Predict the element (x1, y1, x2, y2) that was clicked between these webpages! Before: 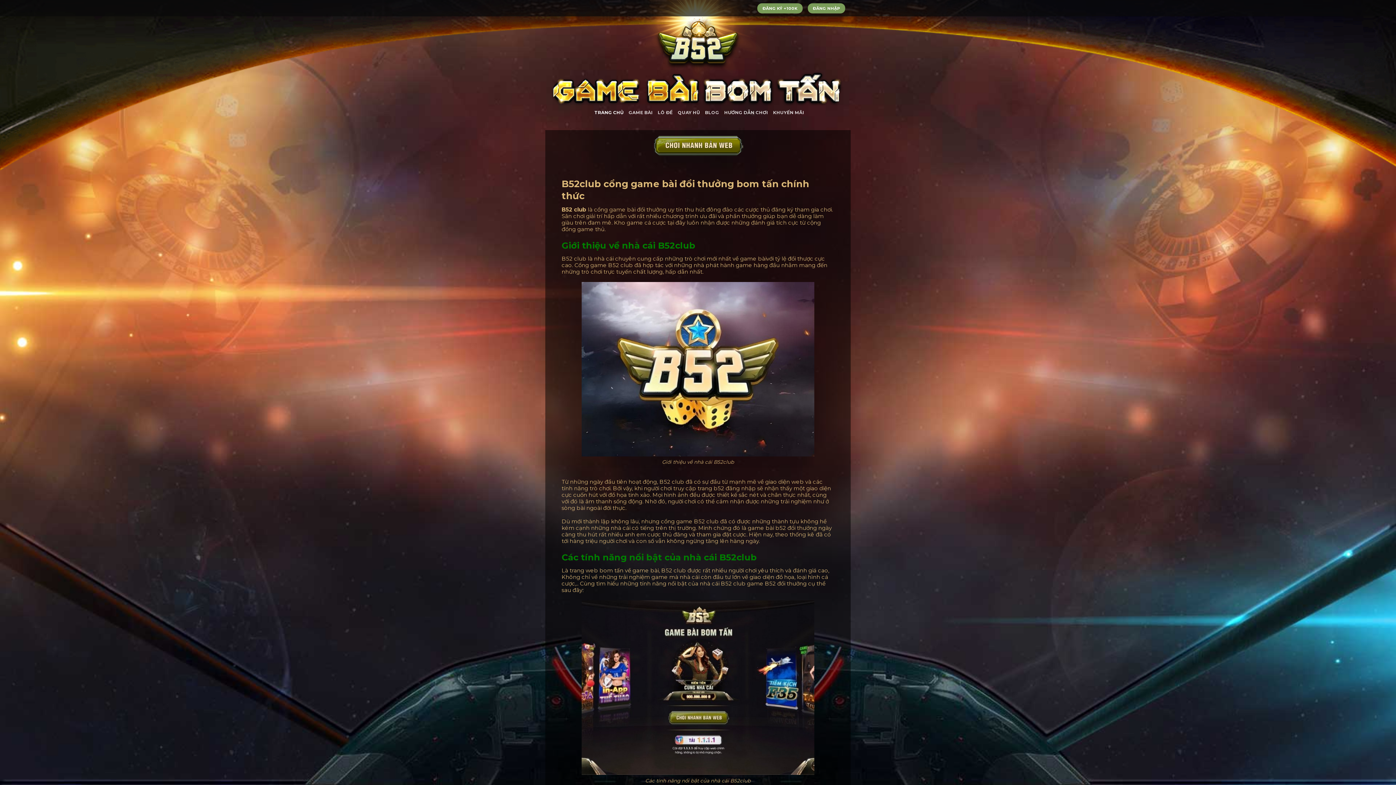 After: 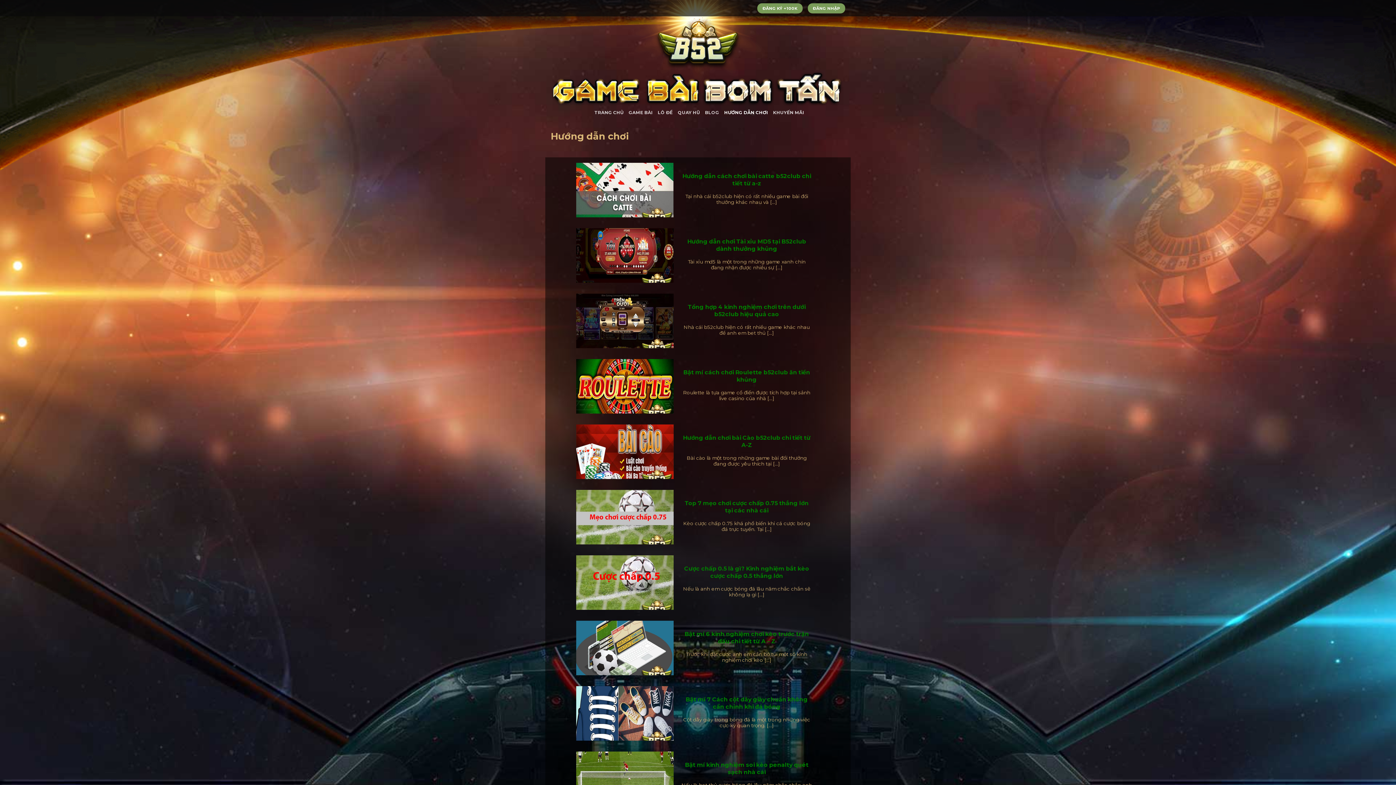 Action: bbox: (724, 106, 768, 119) label: HƯỚNG DẪN CHƠI